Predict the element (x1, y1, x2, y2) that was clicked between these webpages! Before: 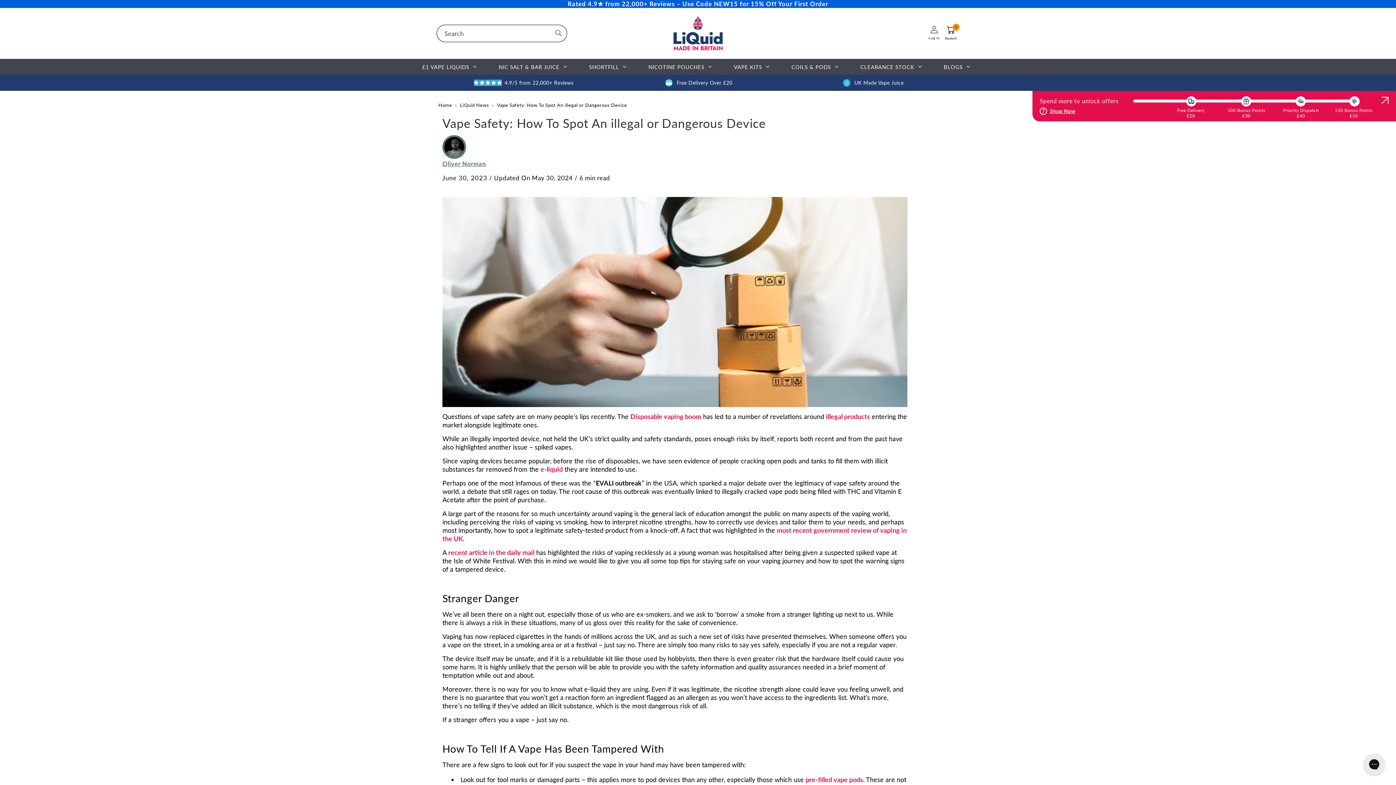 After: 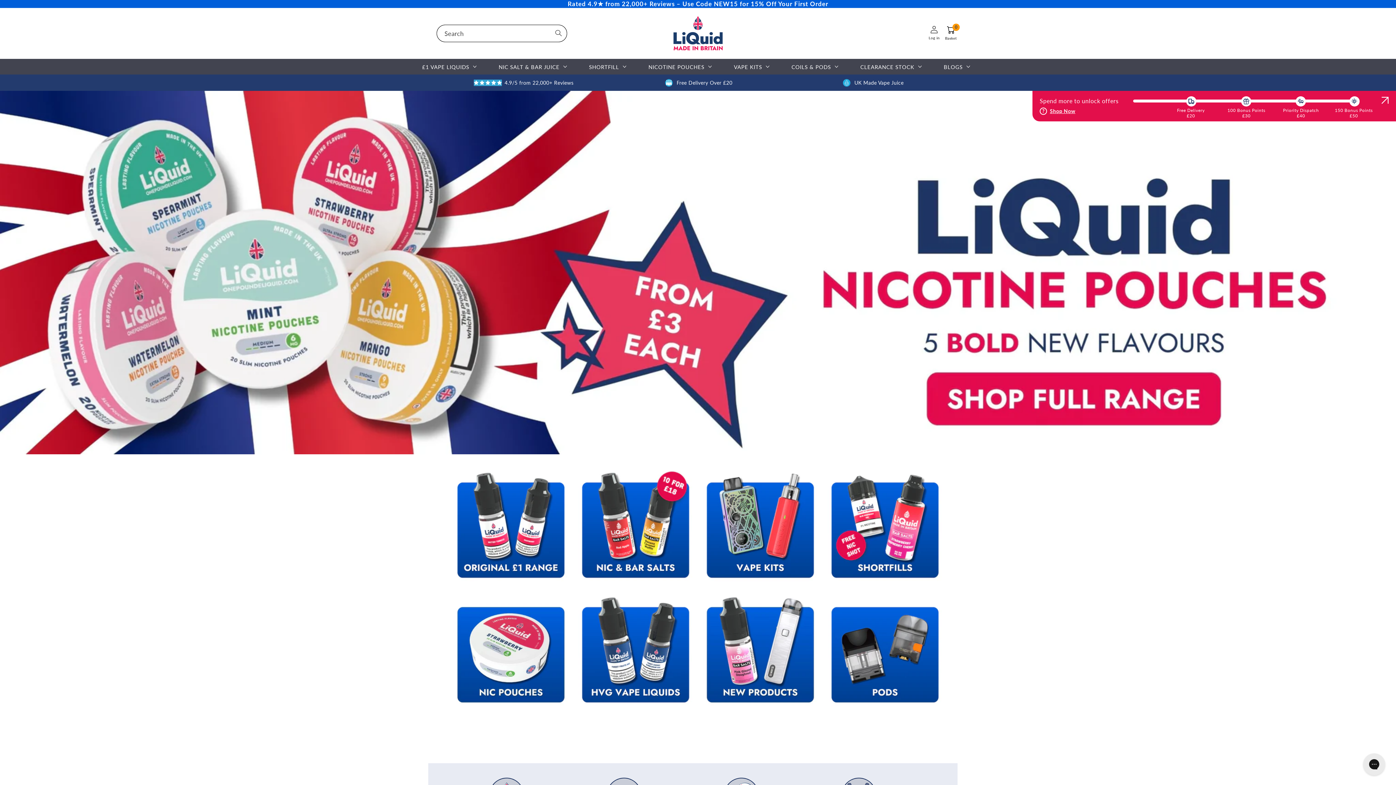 Action: bbox: (438, 102, 452, 112) label: Home